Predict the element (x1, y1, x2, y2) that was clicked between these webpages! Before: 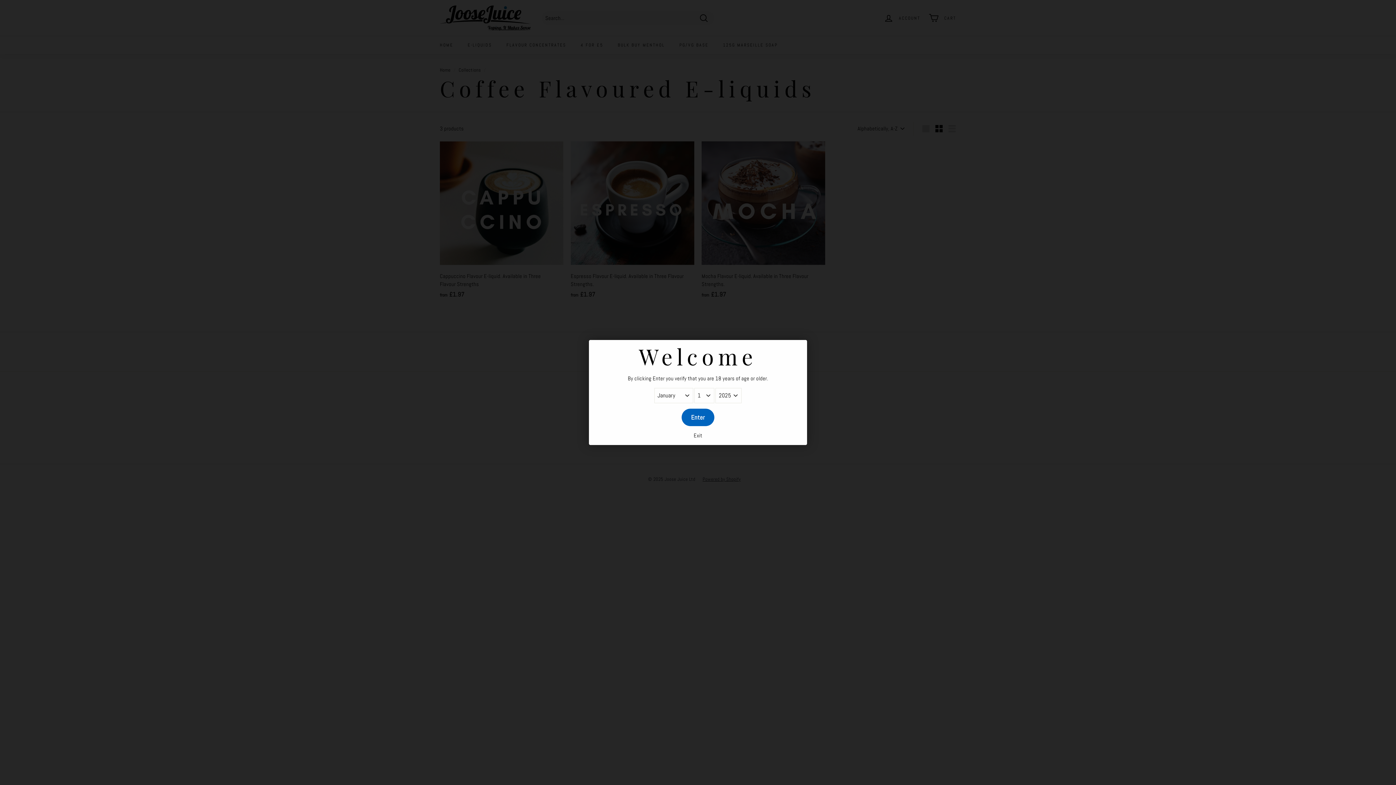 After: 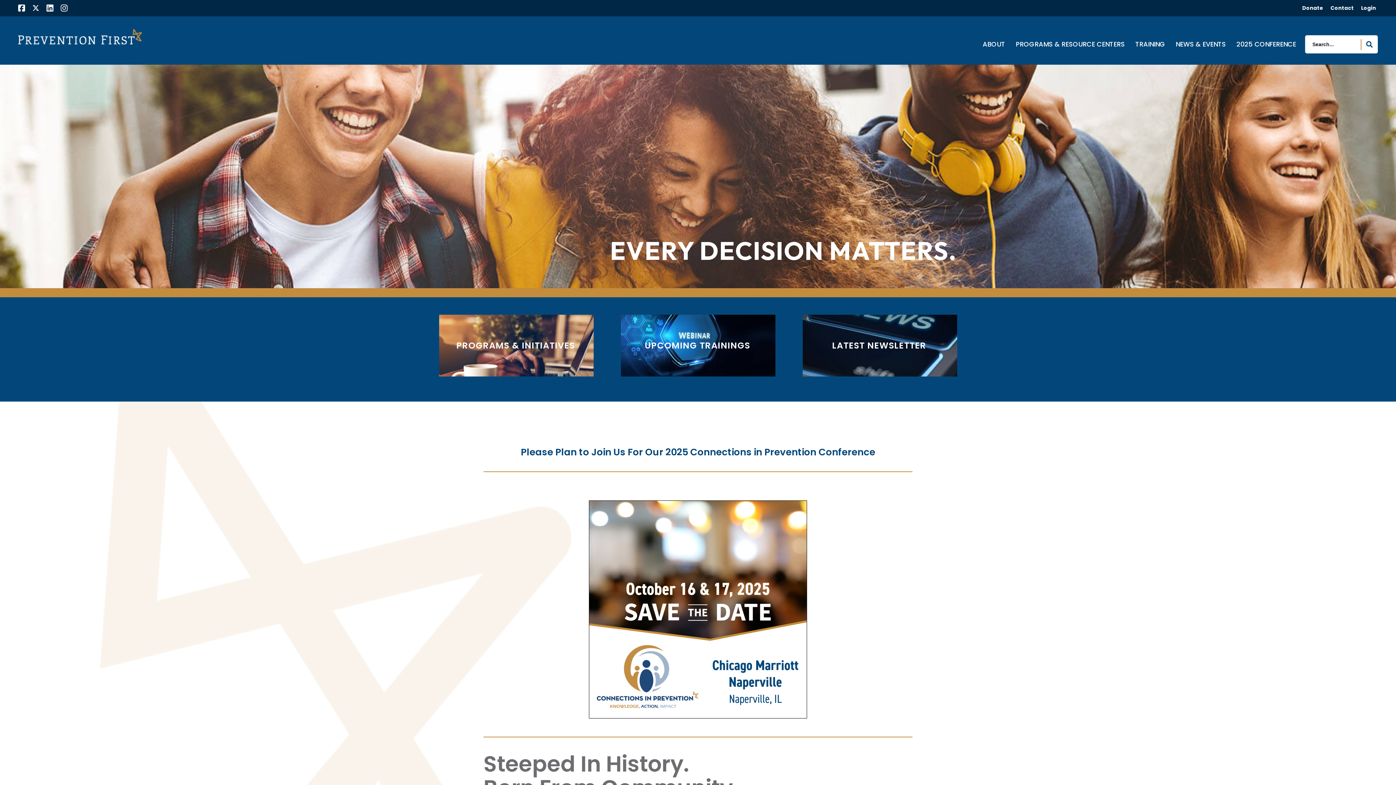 Action: bbox: (594, 431, 801, 445) label: Exit